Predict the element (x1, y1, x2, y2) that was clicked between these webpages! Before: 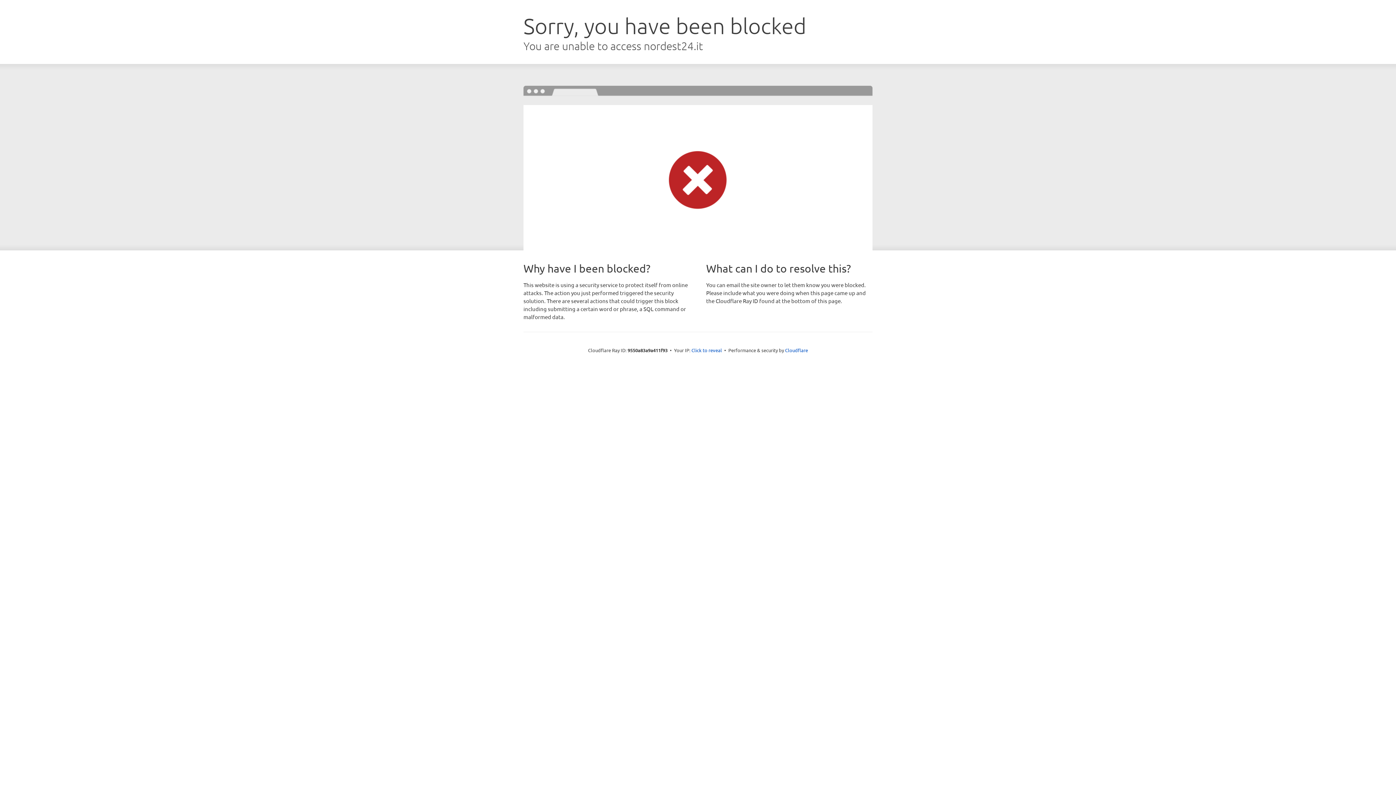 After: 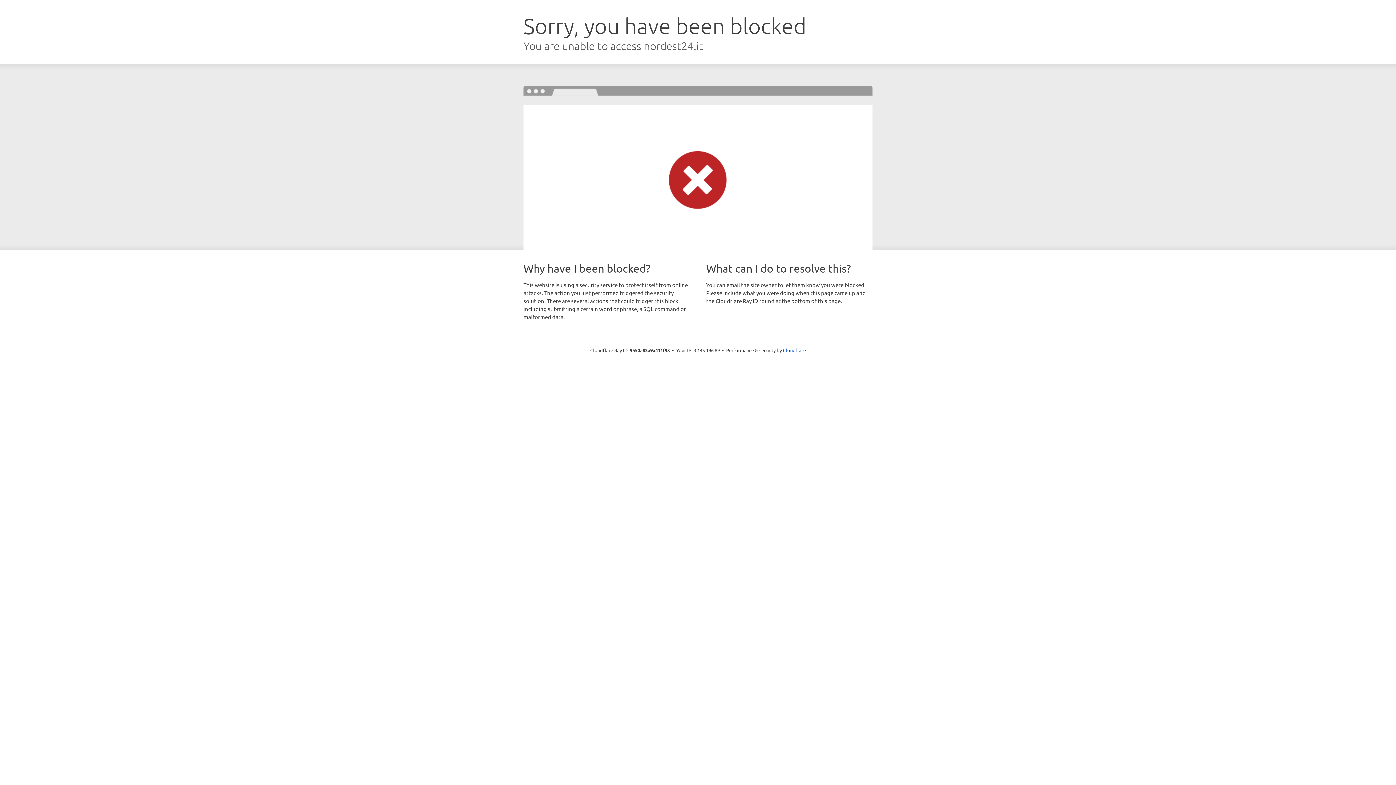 Action: label: Click to reveal bbox: (691, 346, 722, 353)